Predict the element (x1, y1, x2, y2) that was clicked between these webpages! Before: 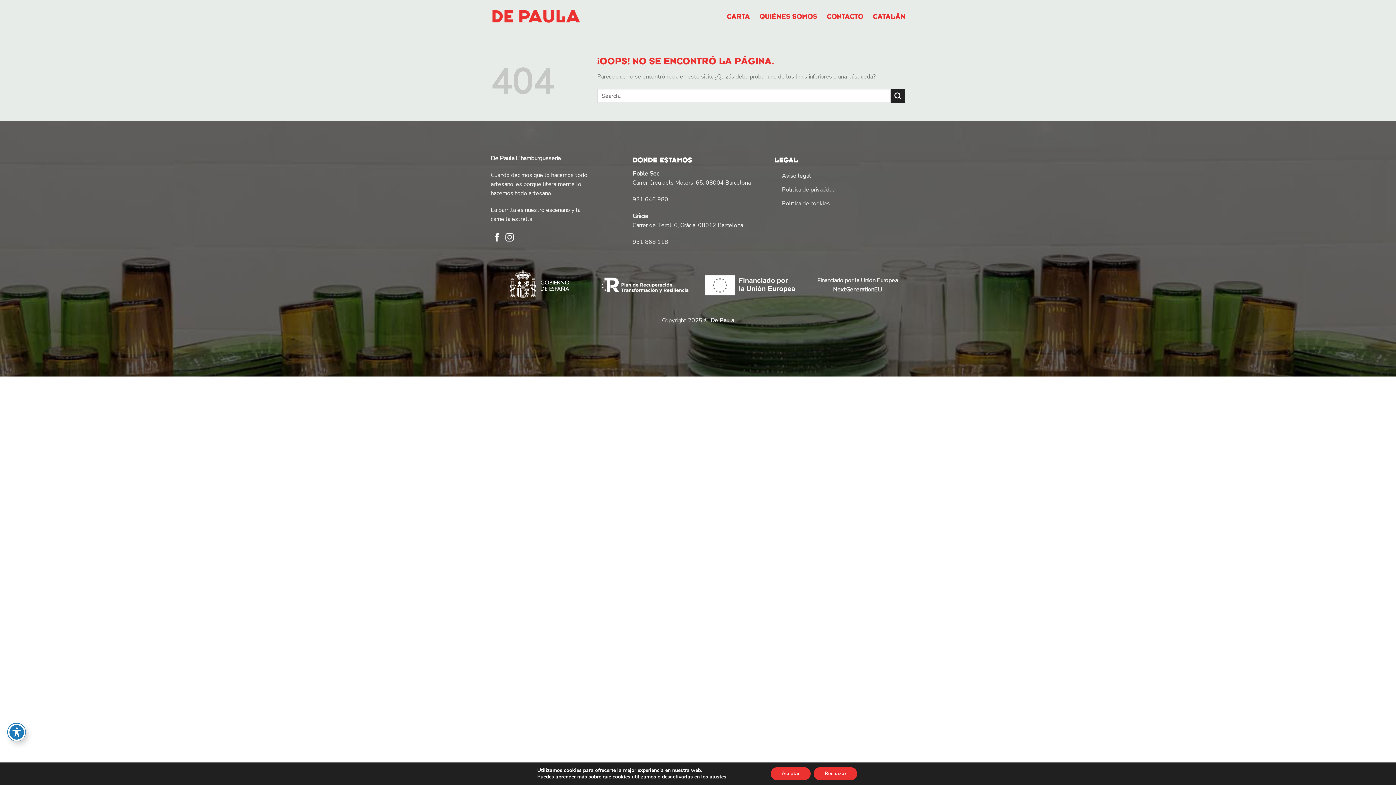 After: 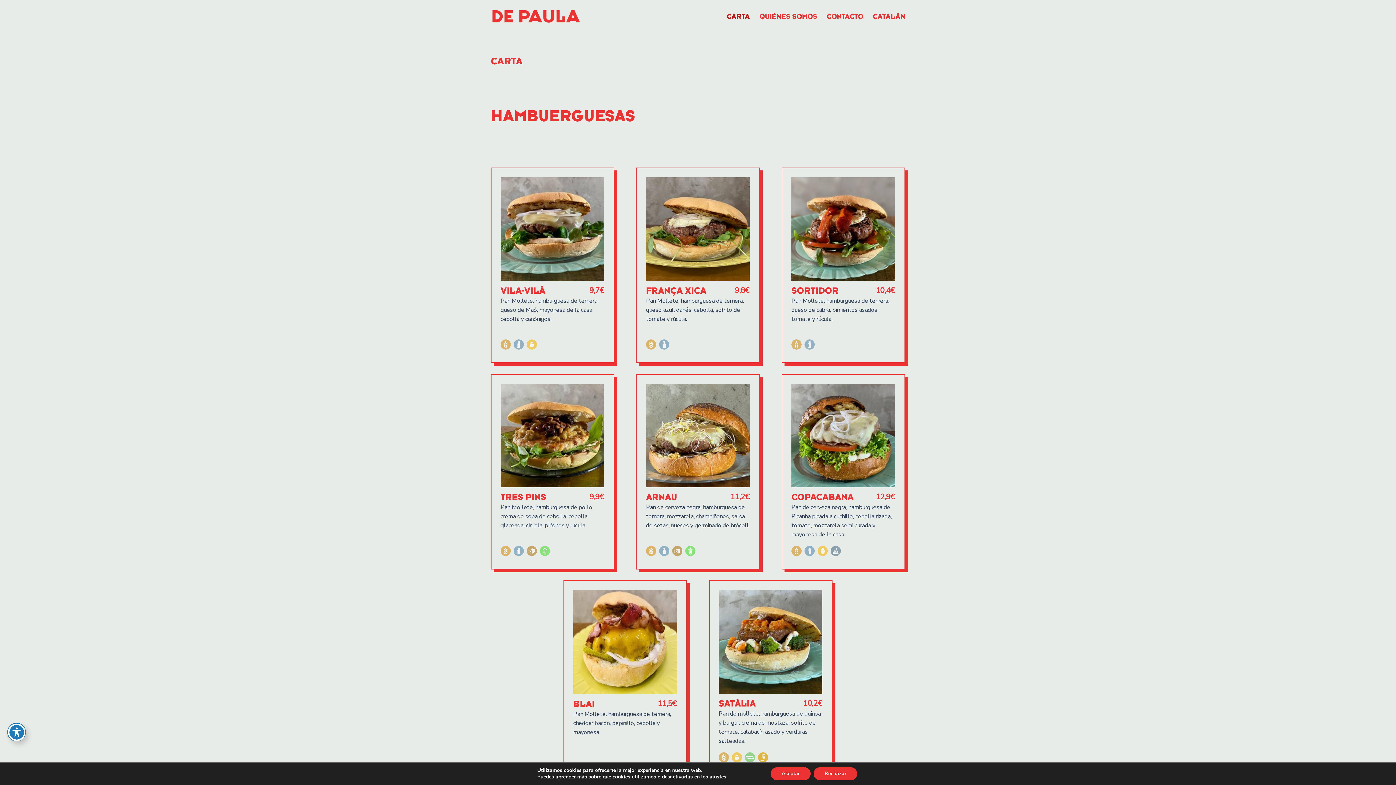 Action: label: CARTA bbox: (726, 9, 750, 22)